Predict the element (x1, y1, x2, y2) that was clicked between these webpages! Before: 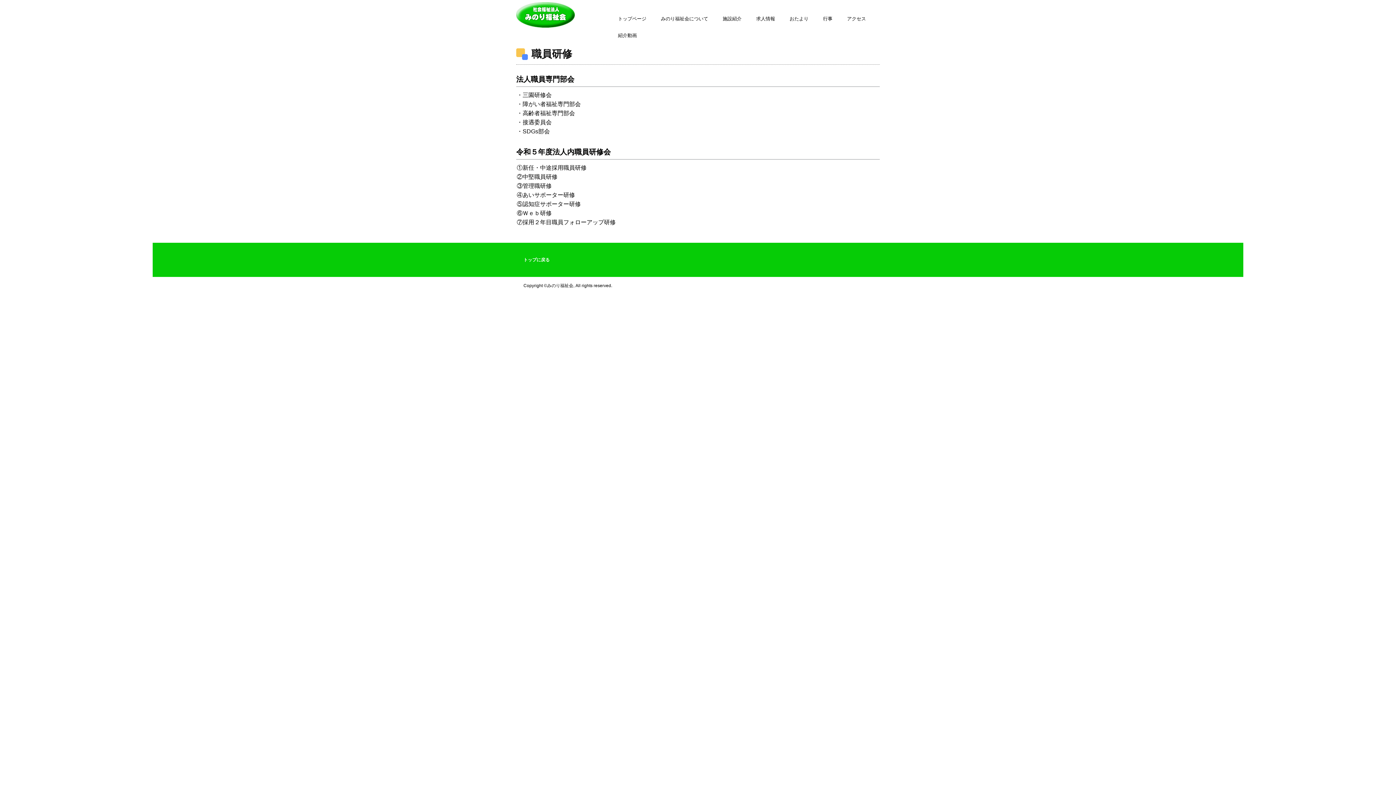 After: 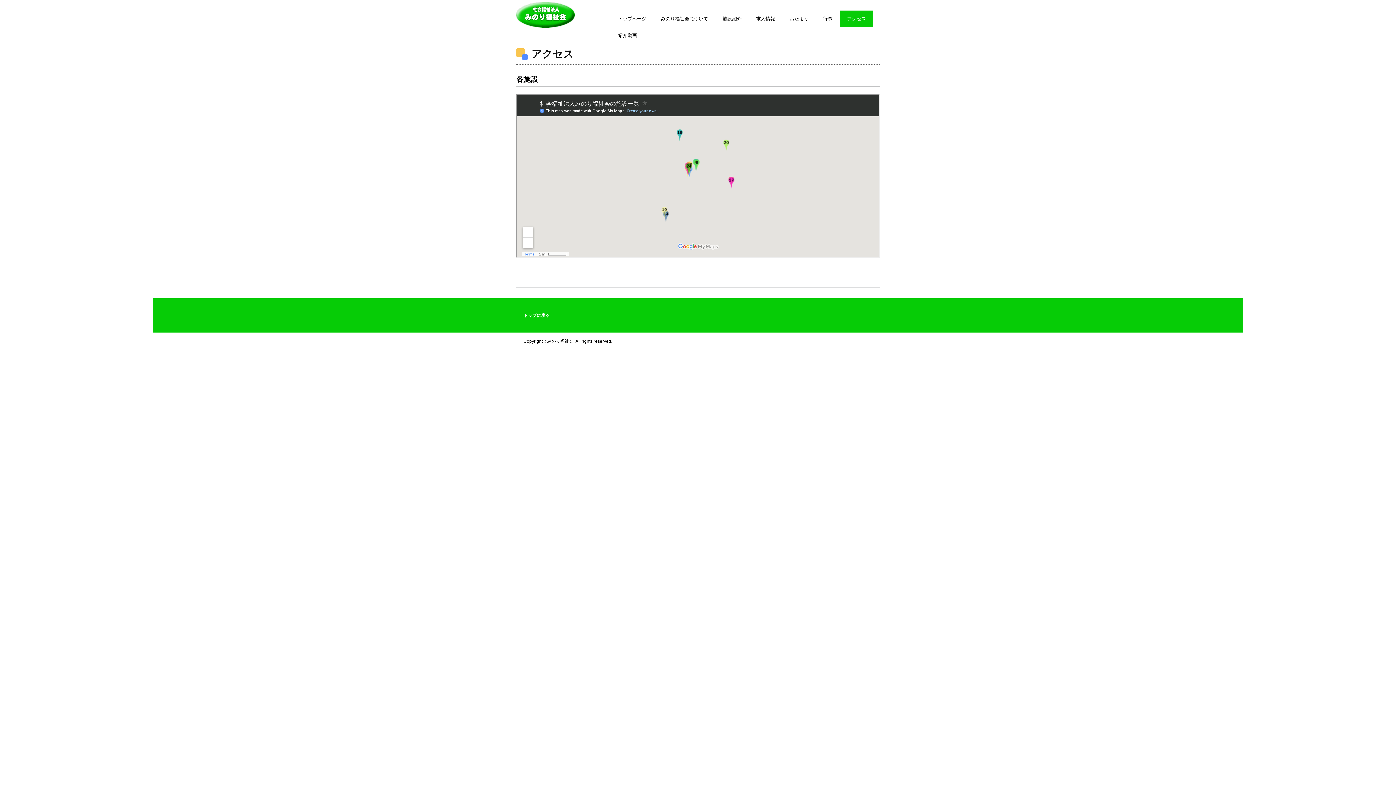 Action: label: アクセス bbox: (840, 10, 873, 27)